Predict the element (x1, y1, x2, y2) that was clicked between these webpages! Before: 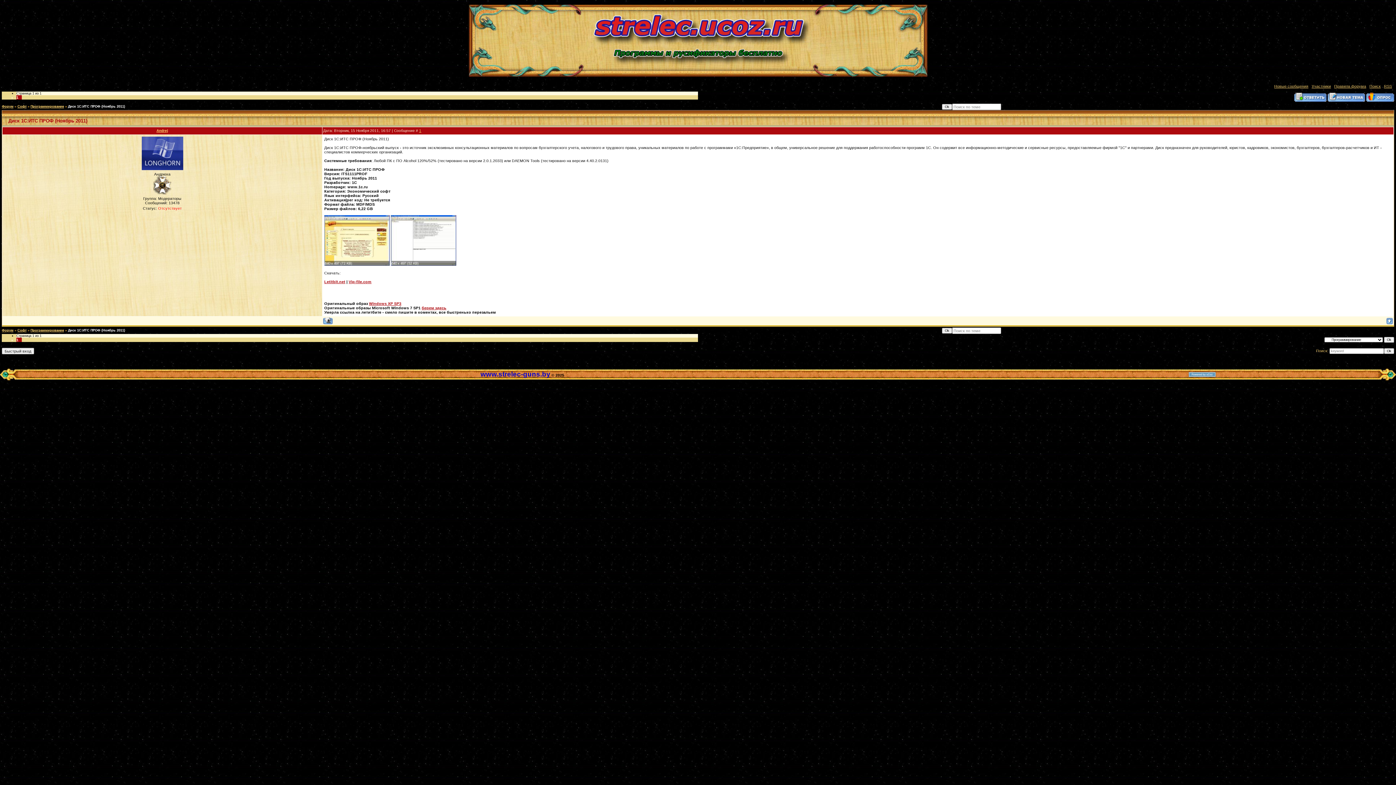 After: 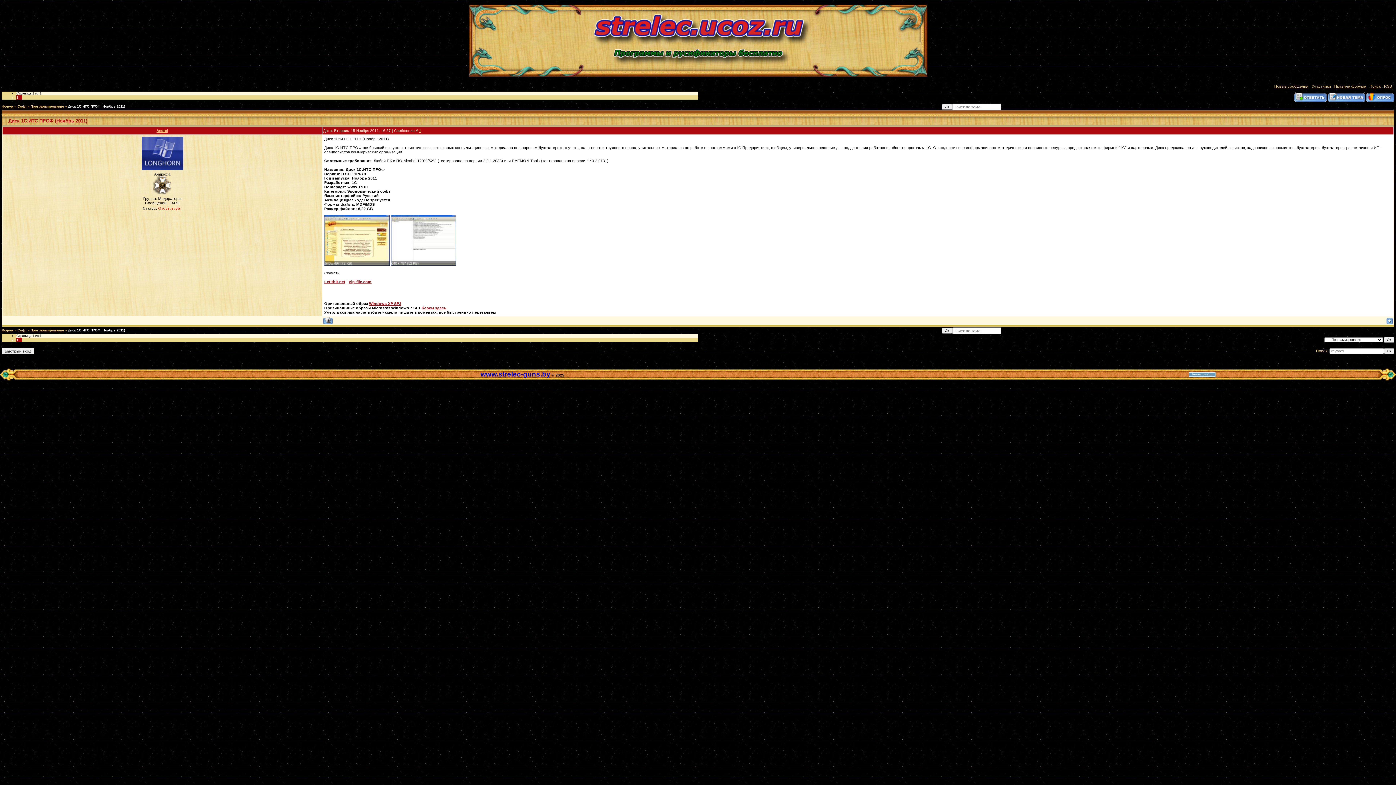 Action: bbox: (1294, 98, 1326, 102)